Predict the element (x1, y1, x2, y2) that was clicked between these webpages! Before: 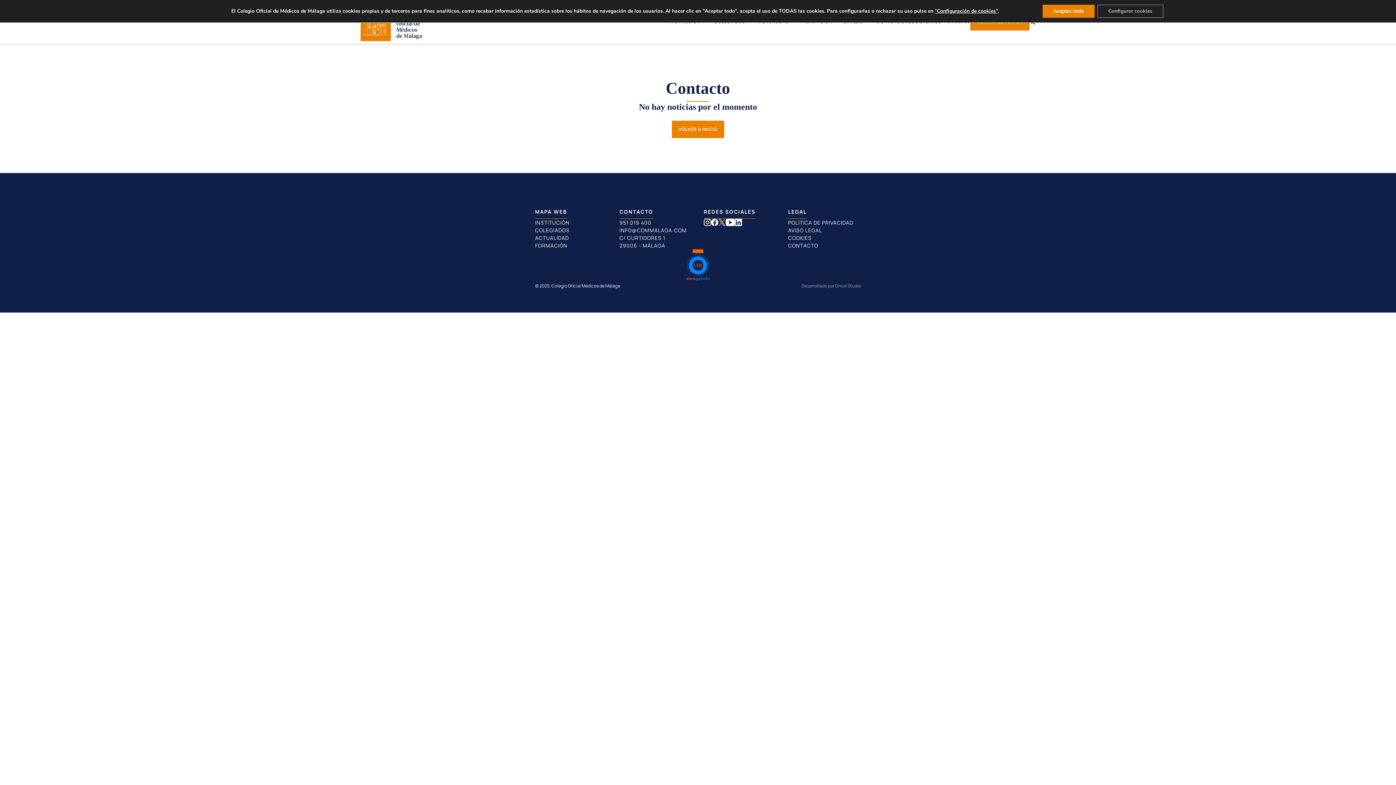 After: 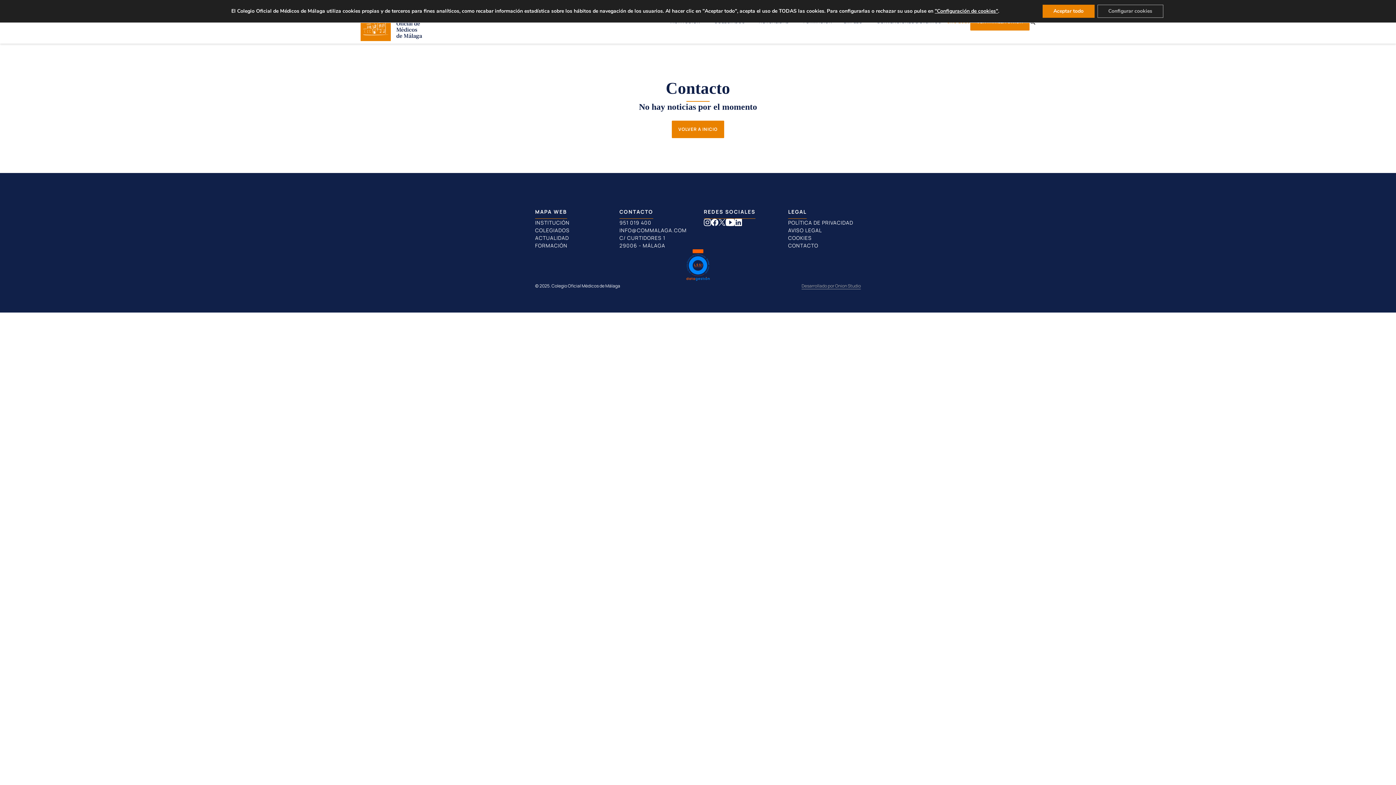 Action: bbox: (801, 283, 861, 289) label: Enlace al sitio web de Onion Studio